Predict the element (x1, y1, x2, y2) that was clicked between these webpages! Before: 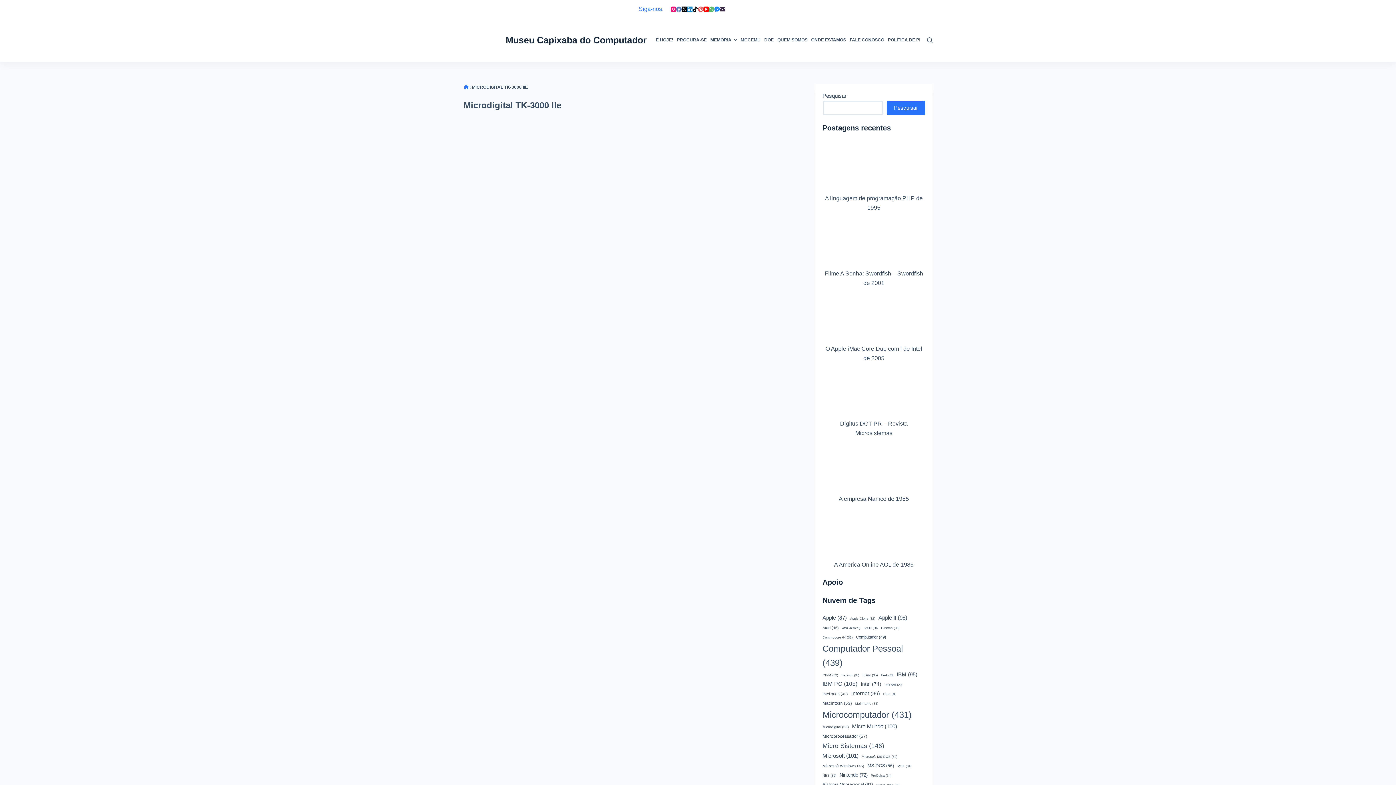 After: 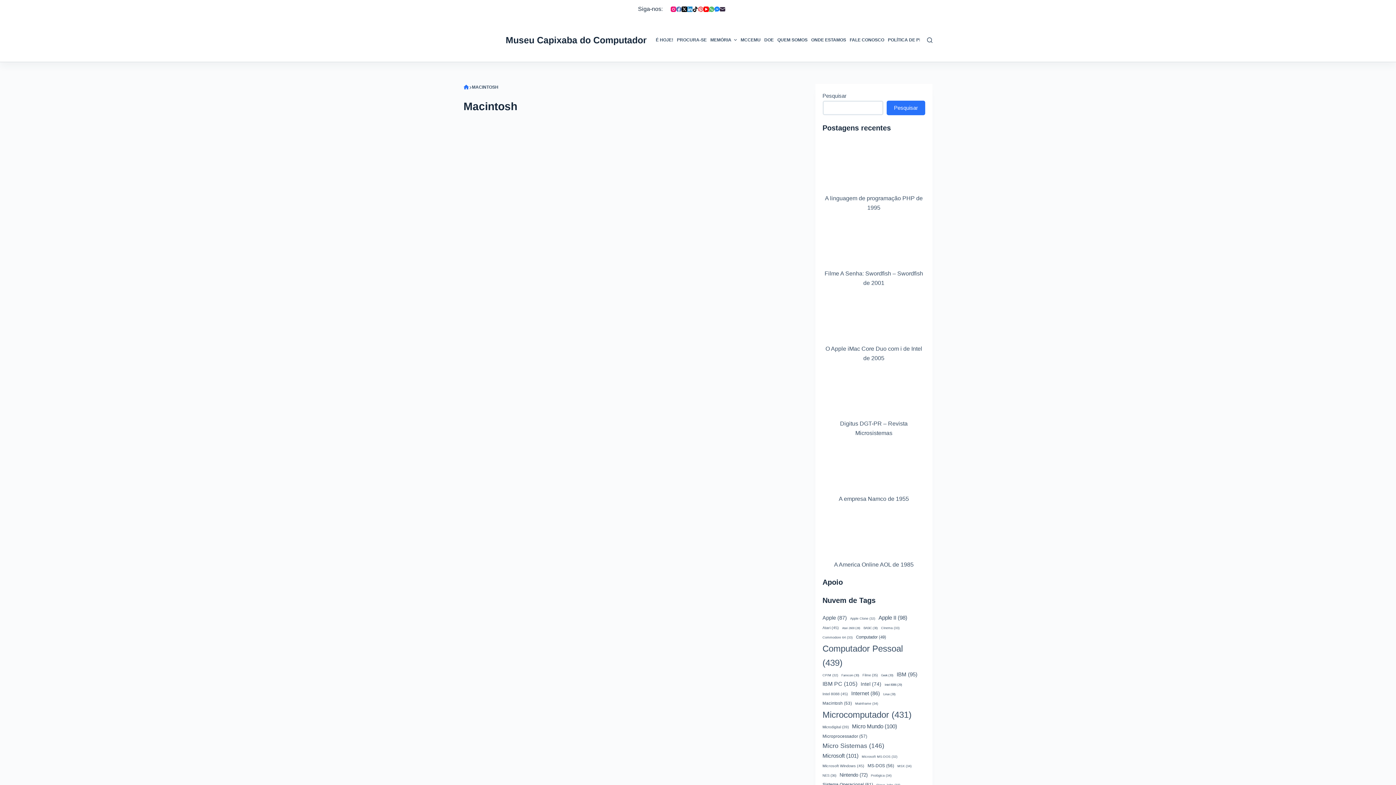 Action: bbox: (822, 699, 852, 706) label: Macintosh (53 itens)